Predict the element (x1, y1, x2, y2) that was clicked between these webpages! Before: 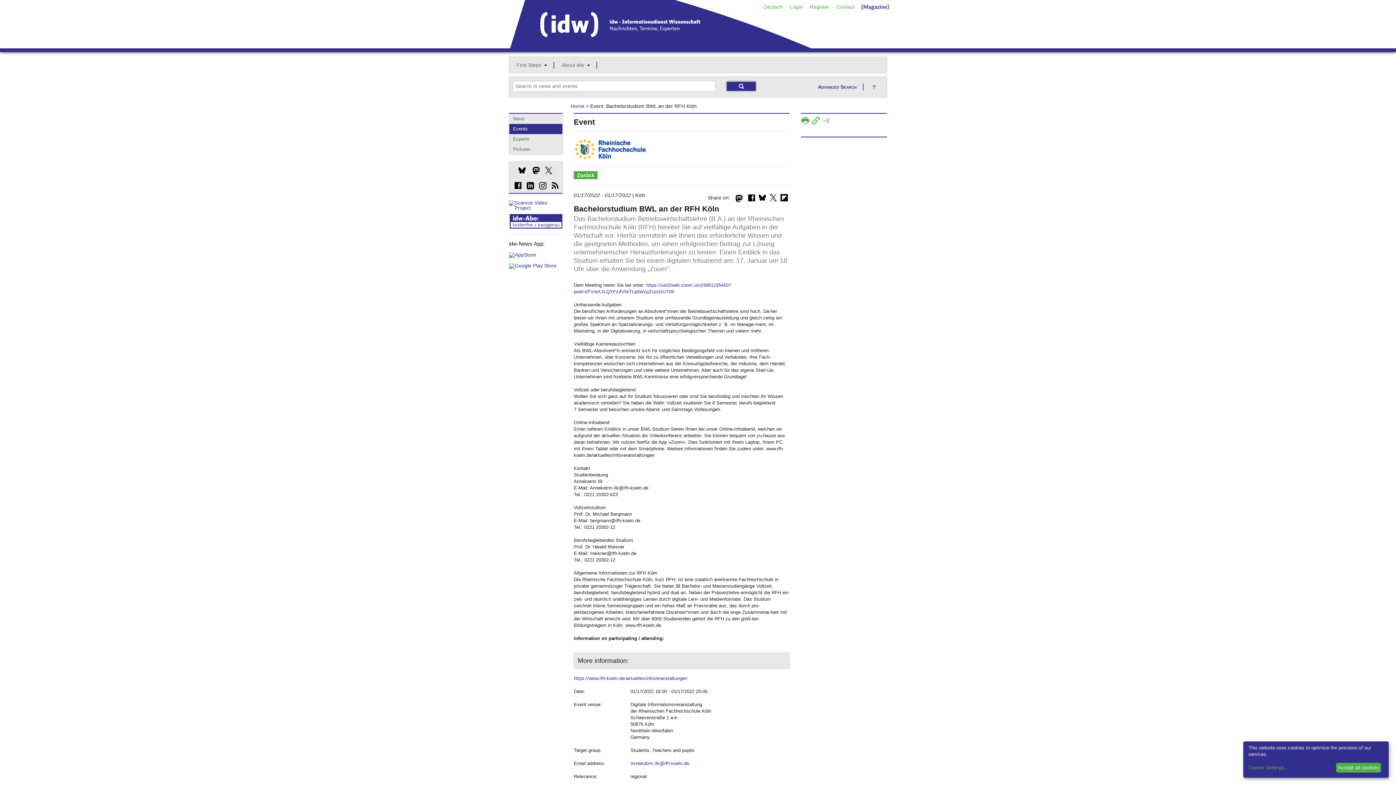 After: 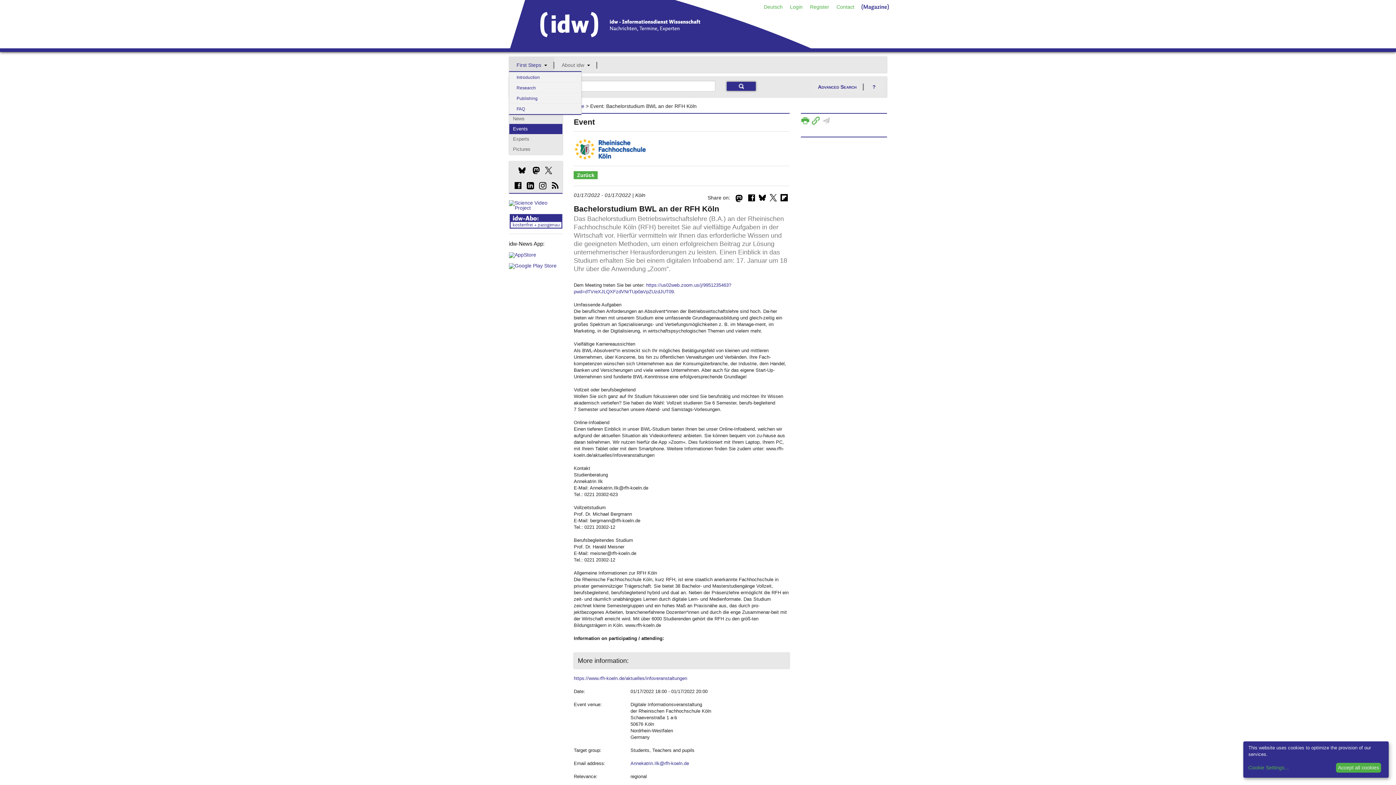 Action: bbox: (509, 57, 554, 73) label: First Steps